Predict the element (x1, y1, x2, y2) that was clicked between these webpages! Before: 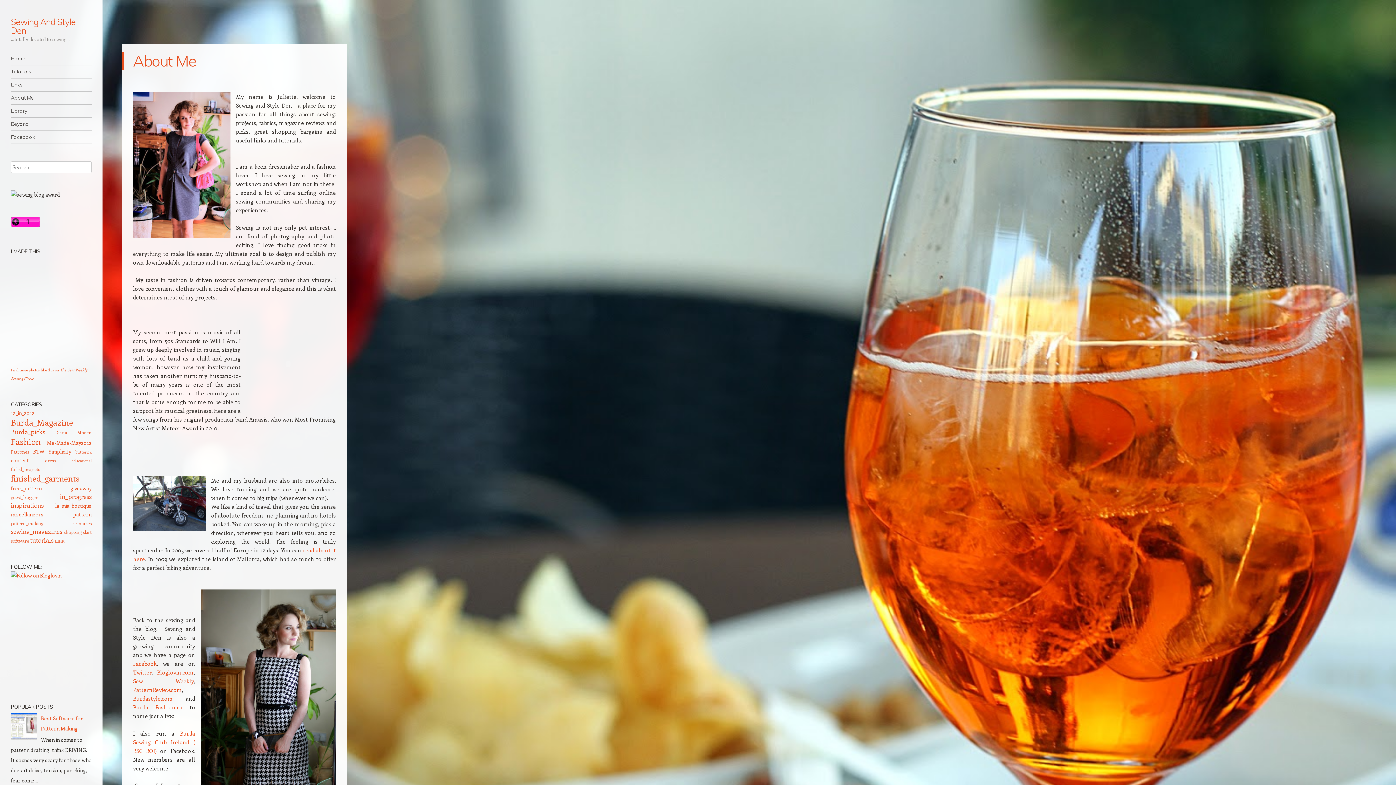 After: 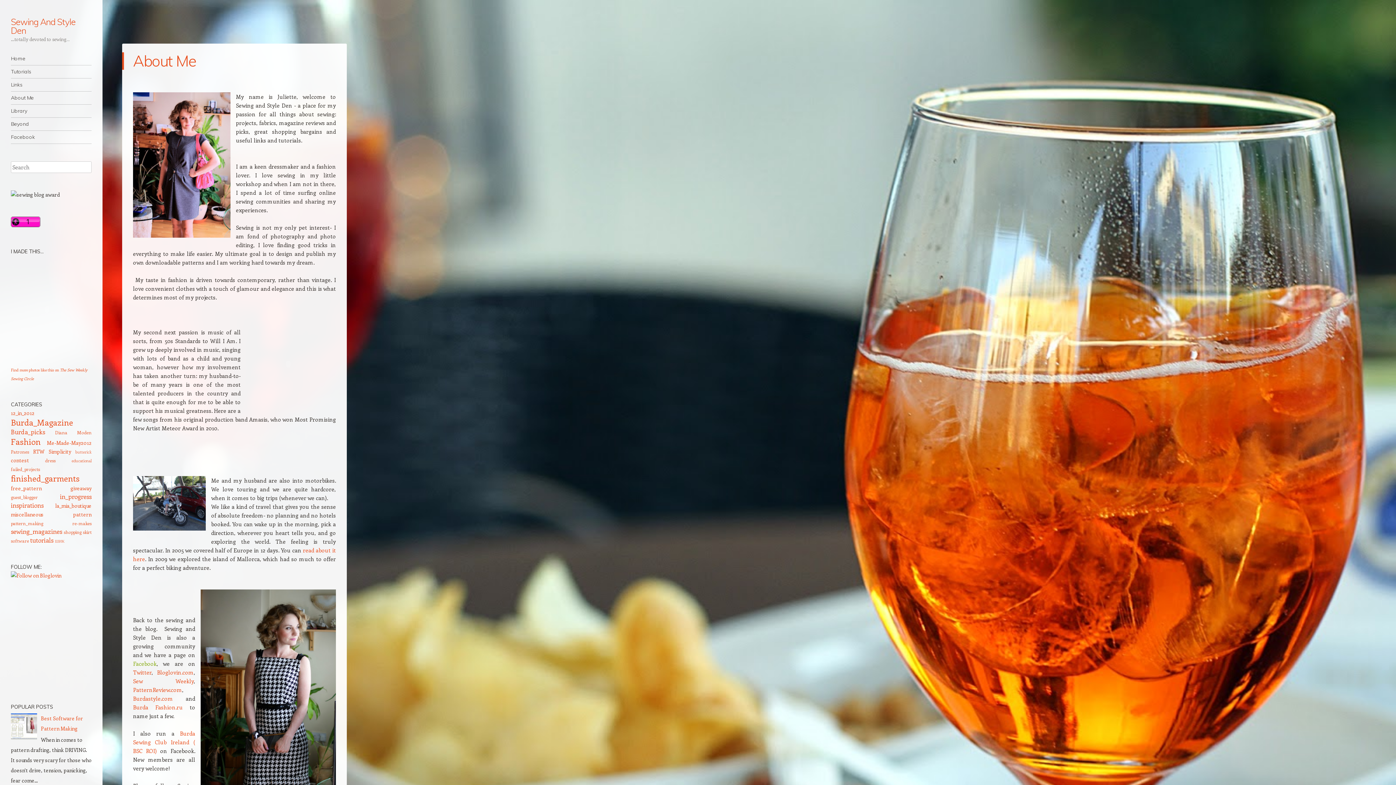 Action: label: Facebook bbox: (133, 660, 156, 667)